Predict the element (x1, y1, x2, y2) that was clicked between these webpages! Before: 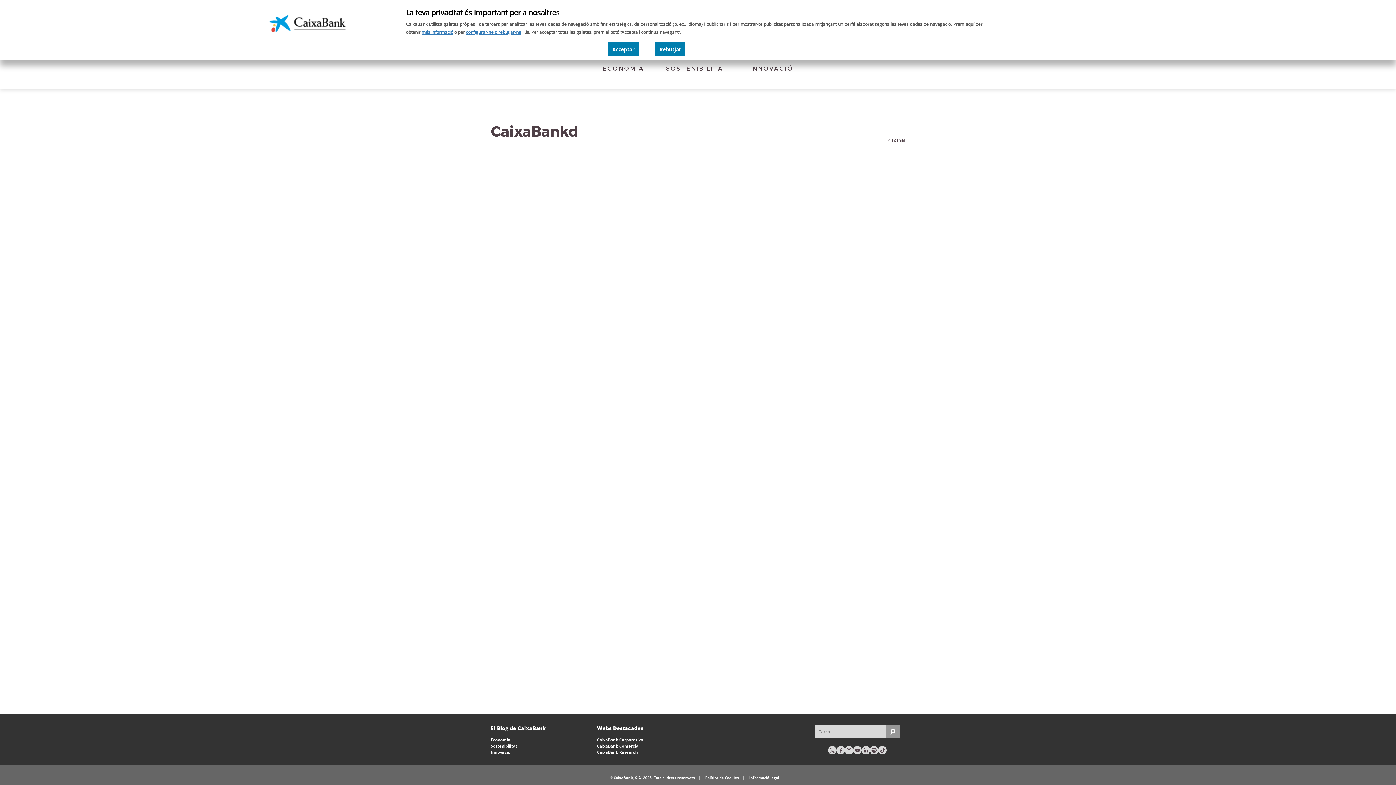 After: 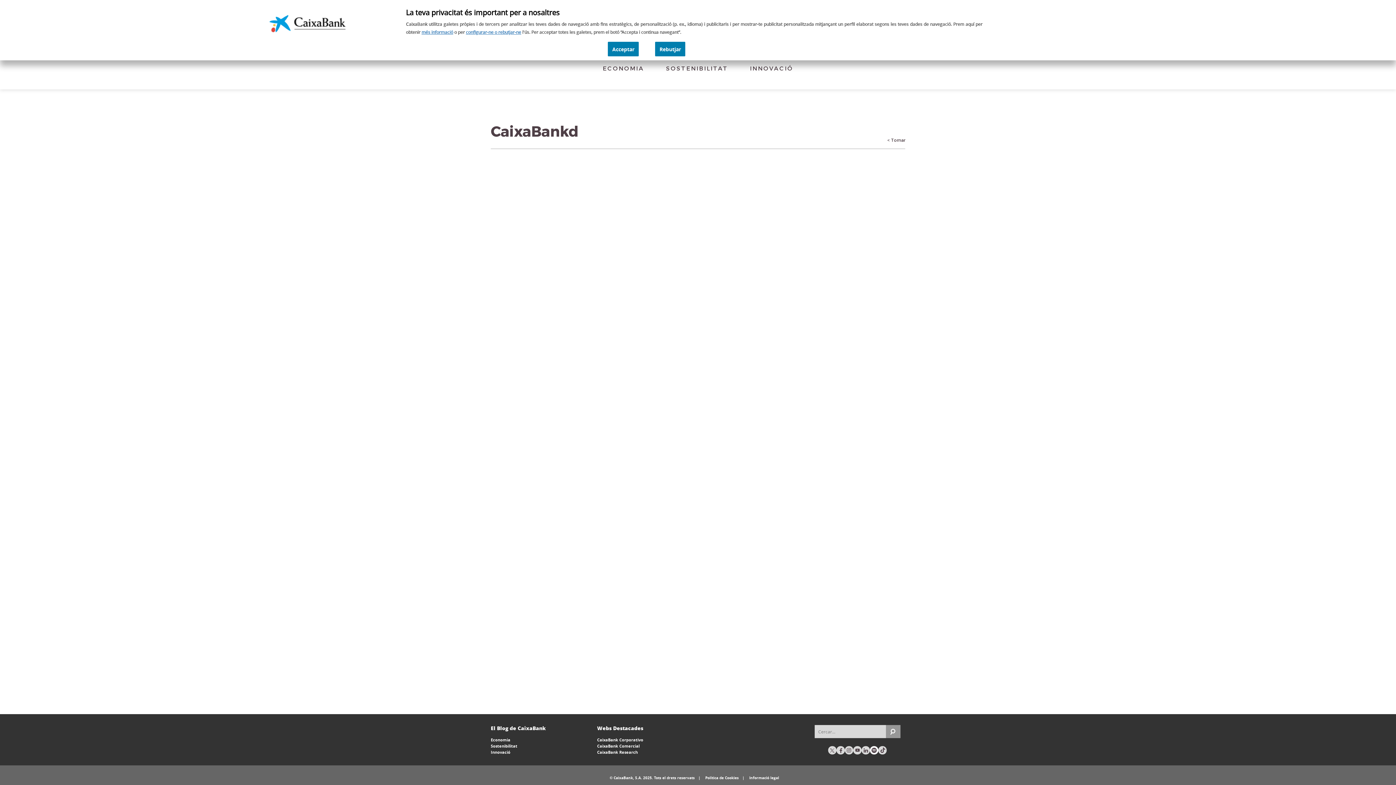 Action: bbox: (870, 746, 878, 754)